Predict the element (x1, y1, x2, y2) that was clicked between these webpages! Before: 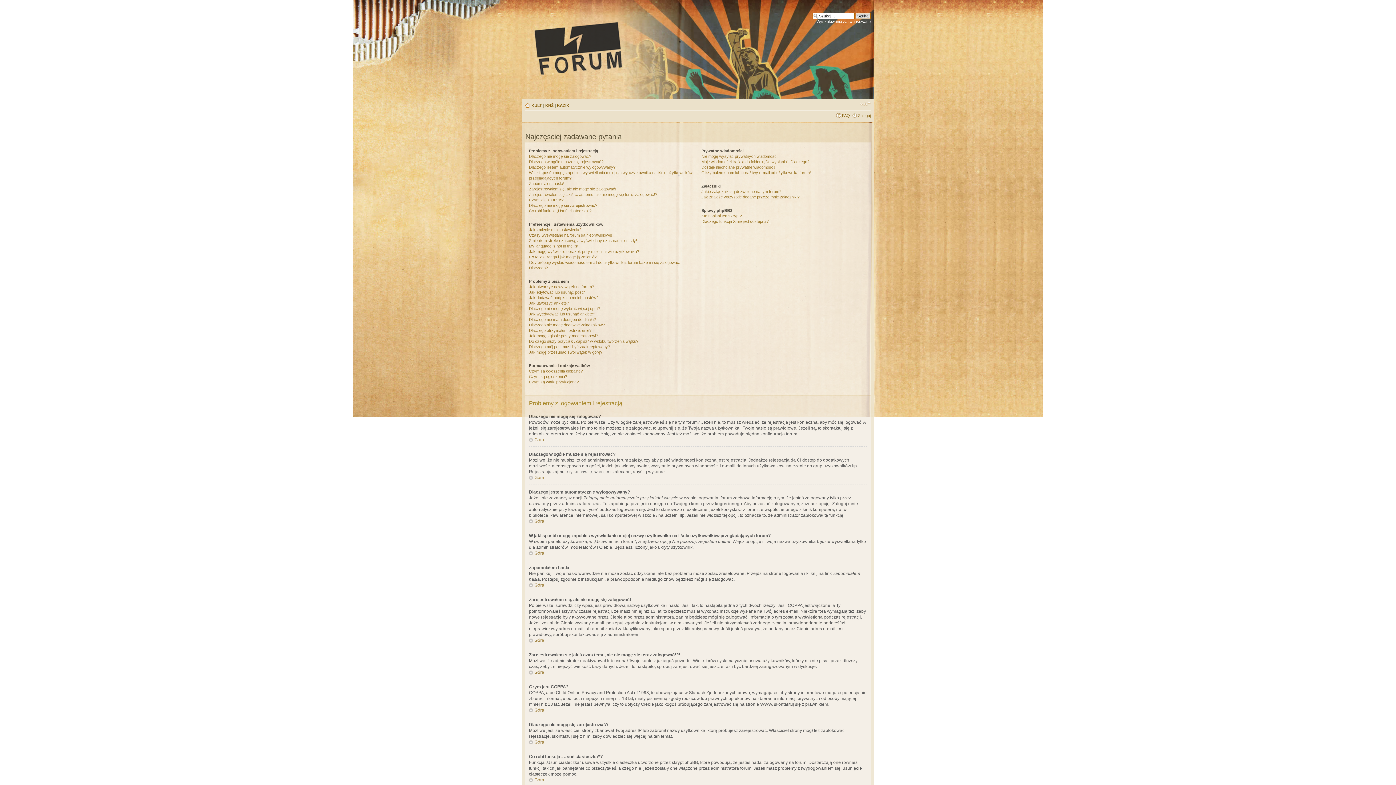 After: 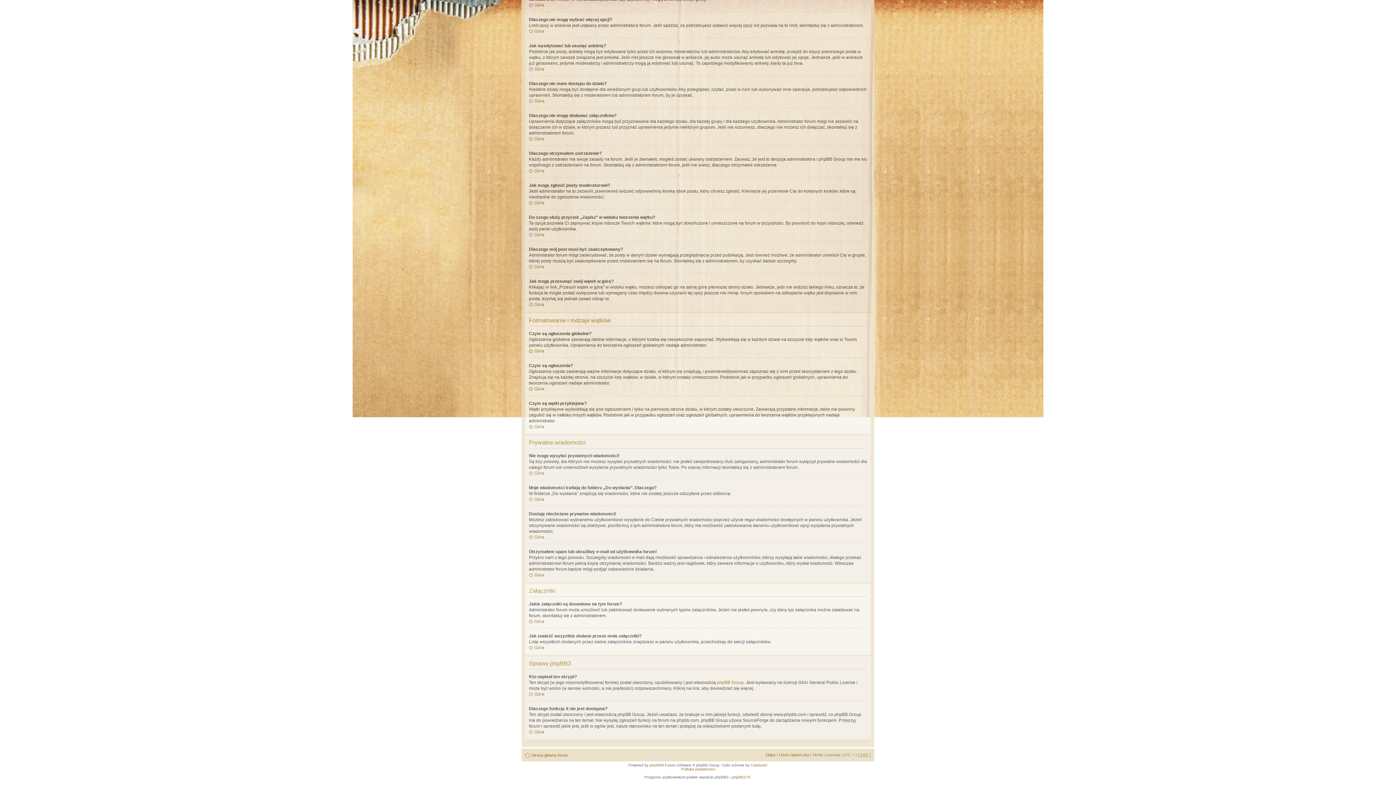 Action: bbox: (529, 322, 605, 327) label: Dlaczego nie mogę dodawać załączników?